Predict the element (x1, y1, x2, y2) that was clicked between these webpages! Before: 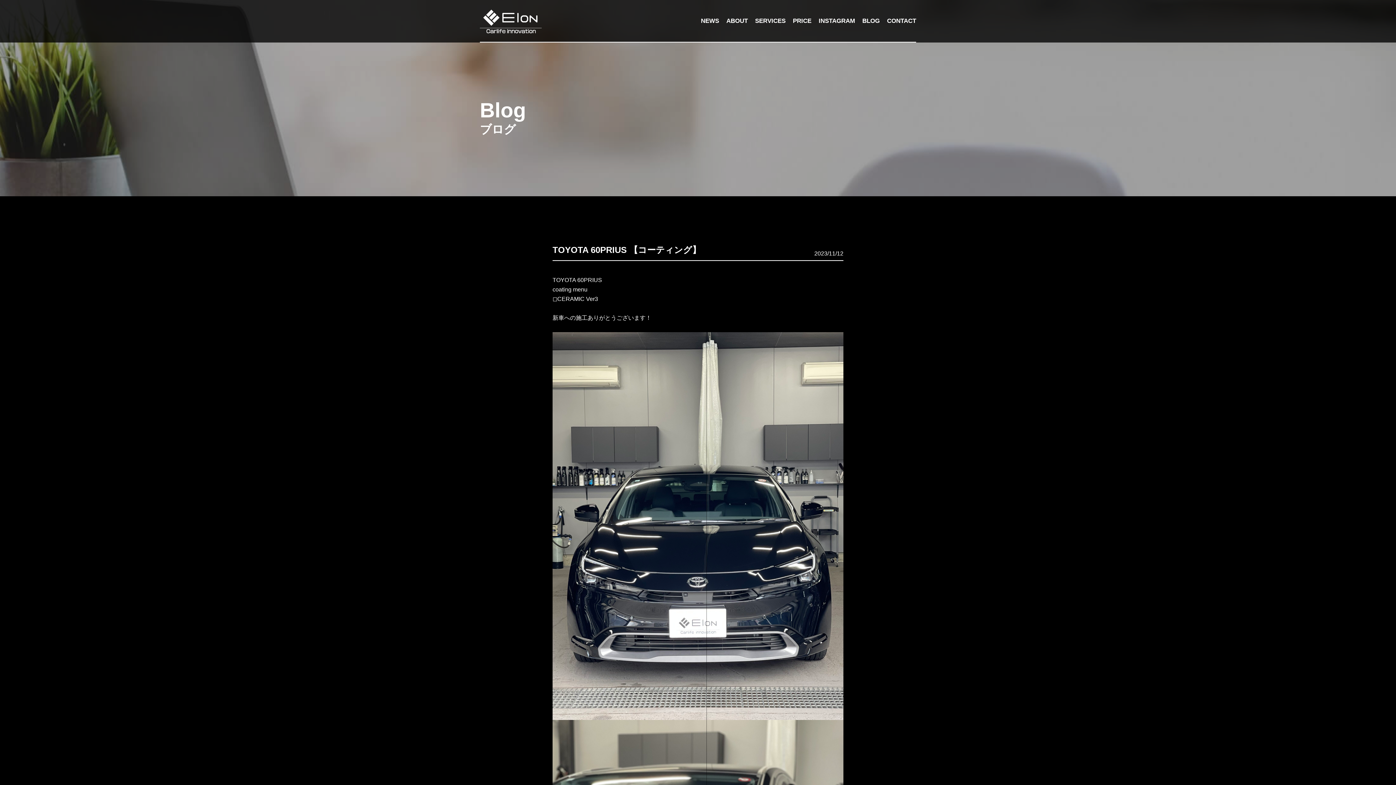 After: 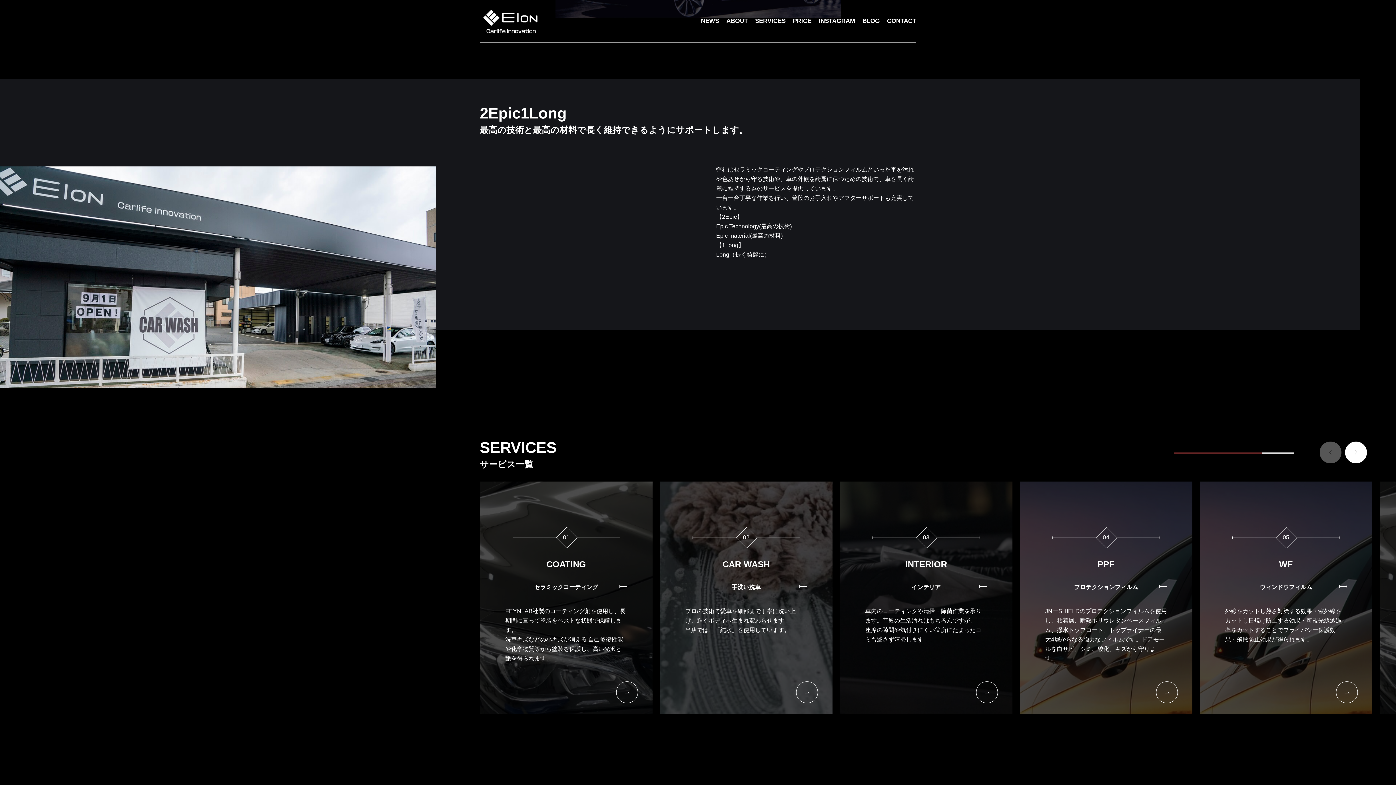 Action: label: ABOUT bbox: (726, 0, 748, 41)